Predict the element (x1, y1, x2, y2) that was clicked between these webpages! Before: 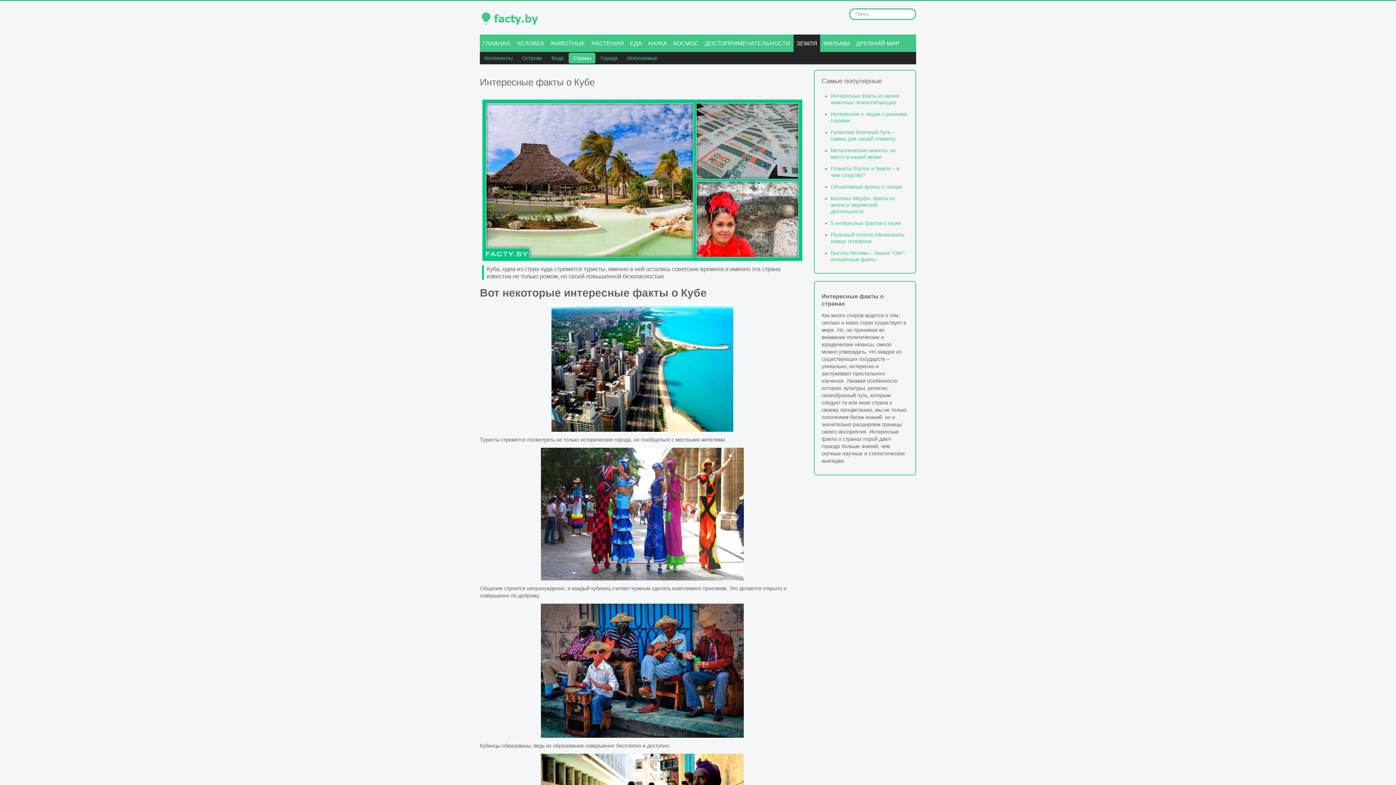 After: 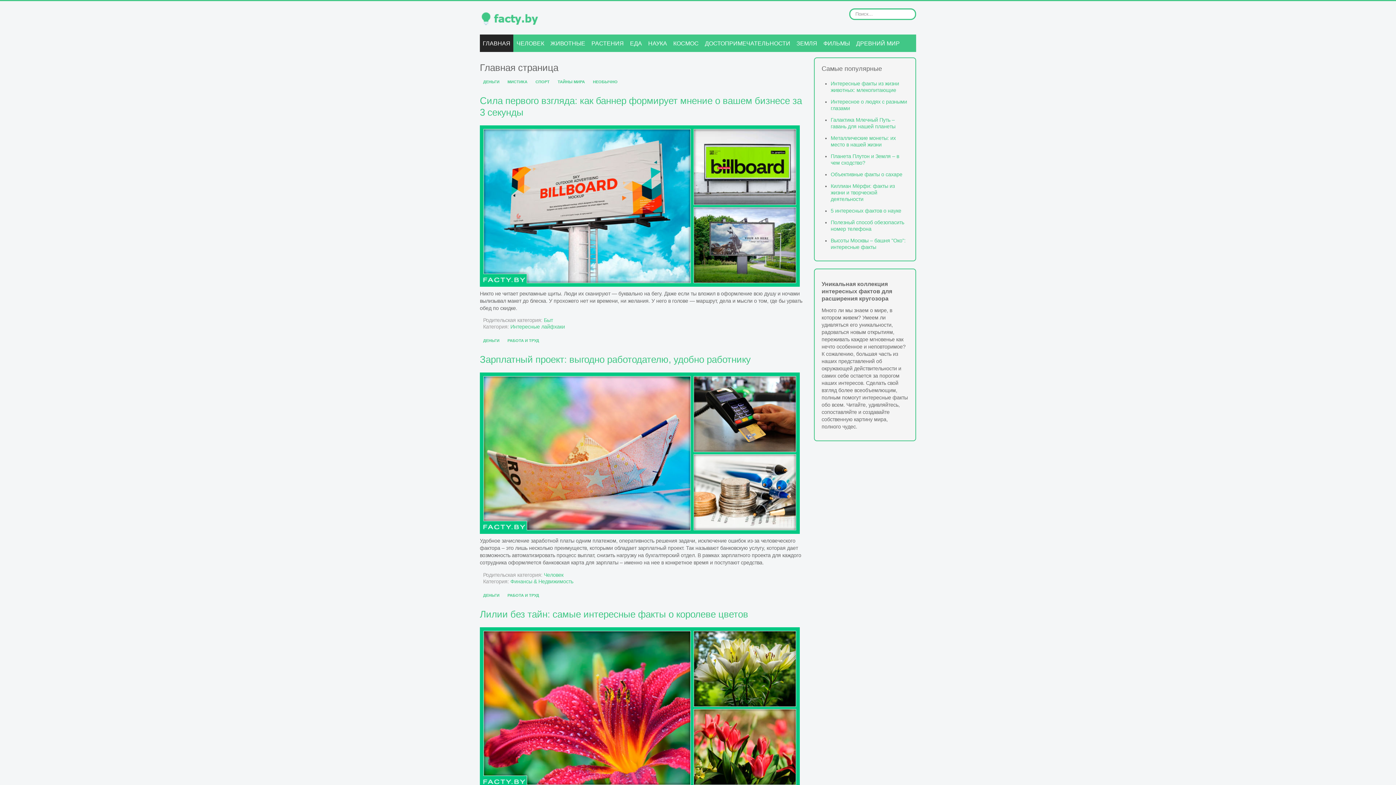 Action: bbox: (480, 8, 563, 29)